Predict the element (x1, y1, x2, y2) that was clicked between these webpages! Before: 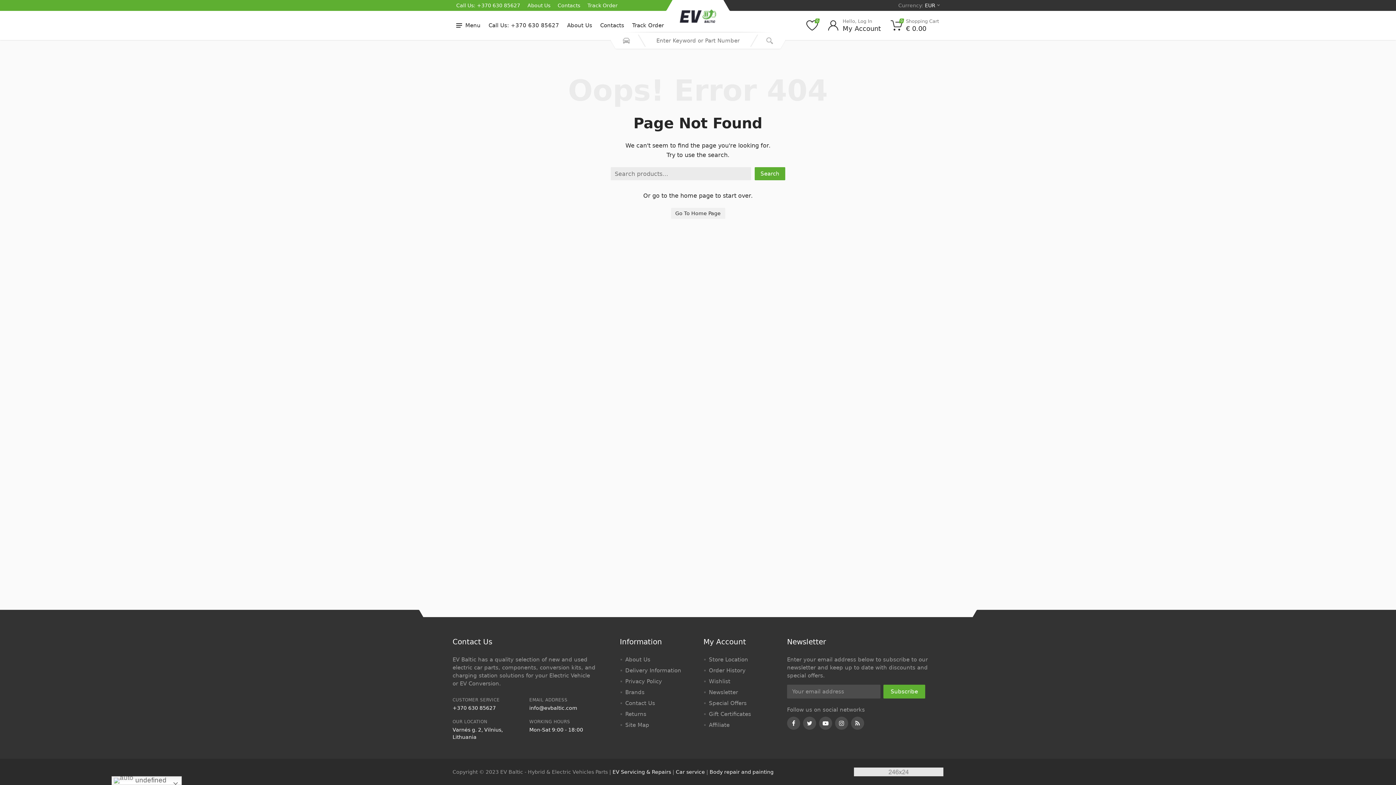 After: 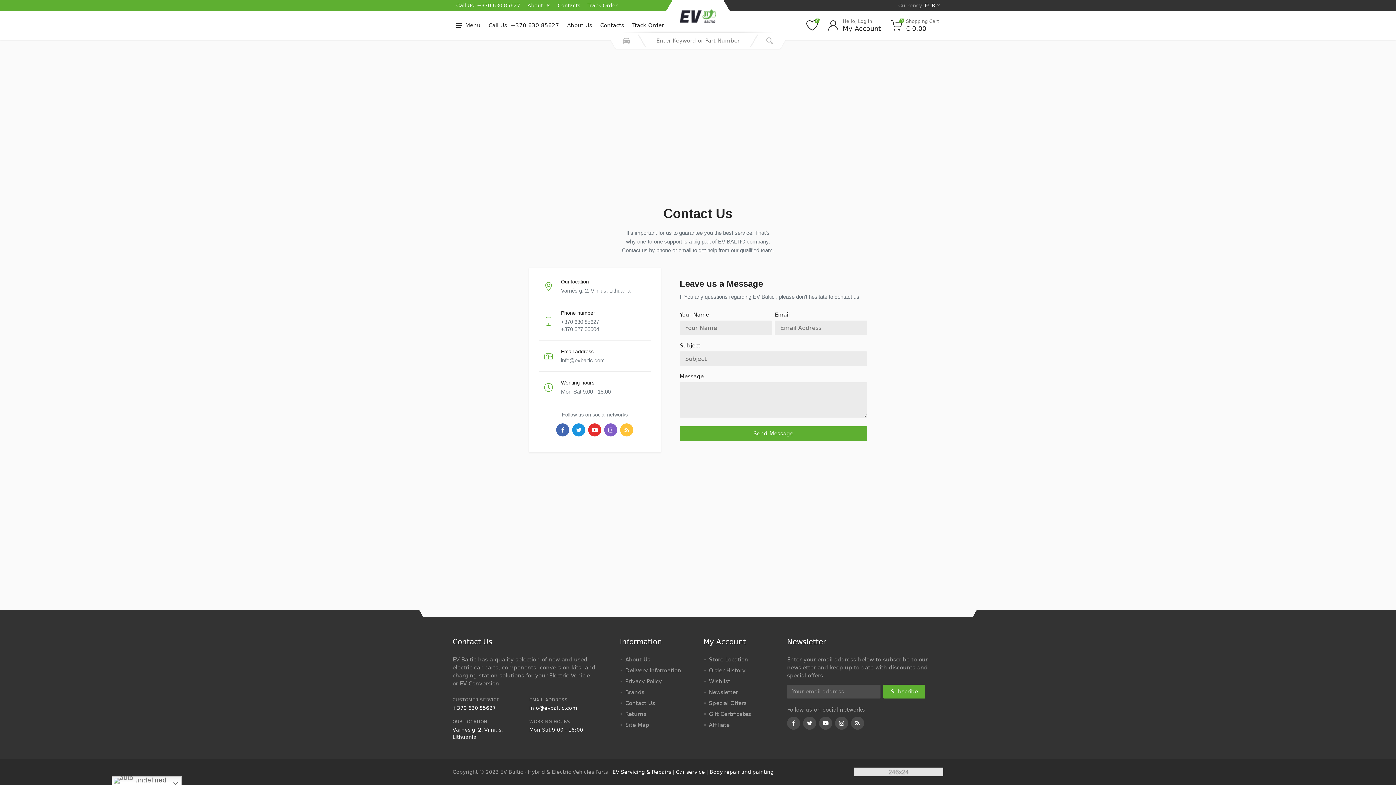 Action: bbox: (625, 700, 655, 706) label: Contact Us